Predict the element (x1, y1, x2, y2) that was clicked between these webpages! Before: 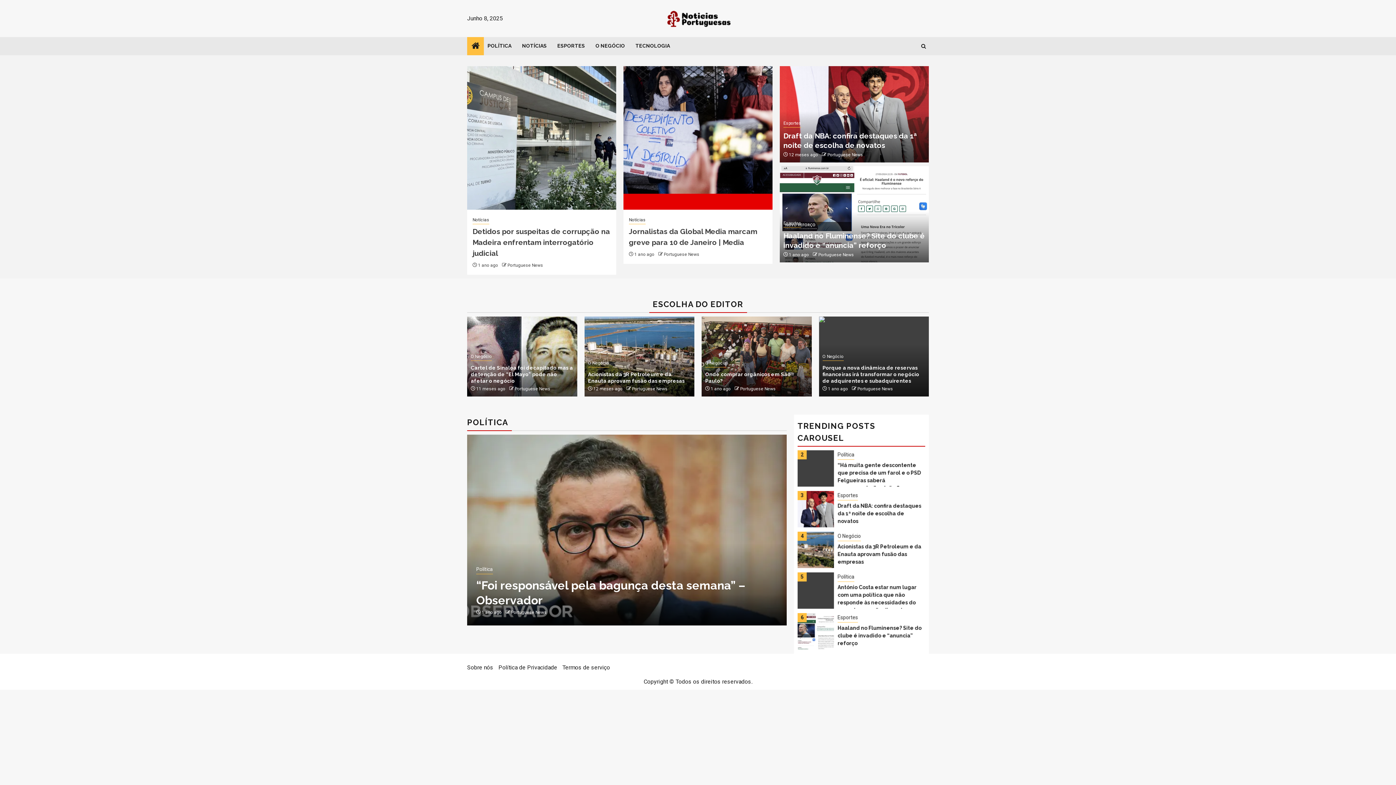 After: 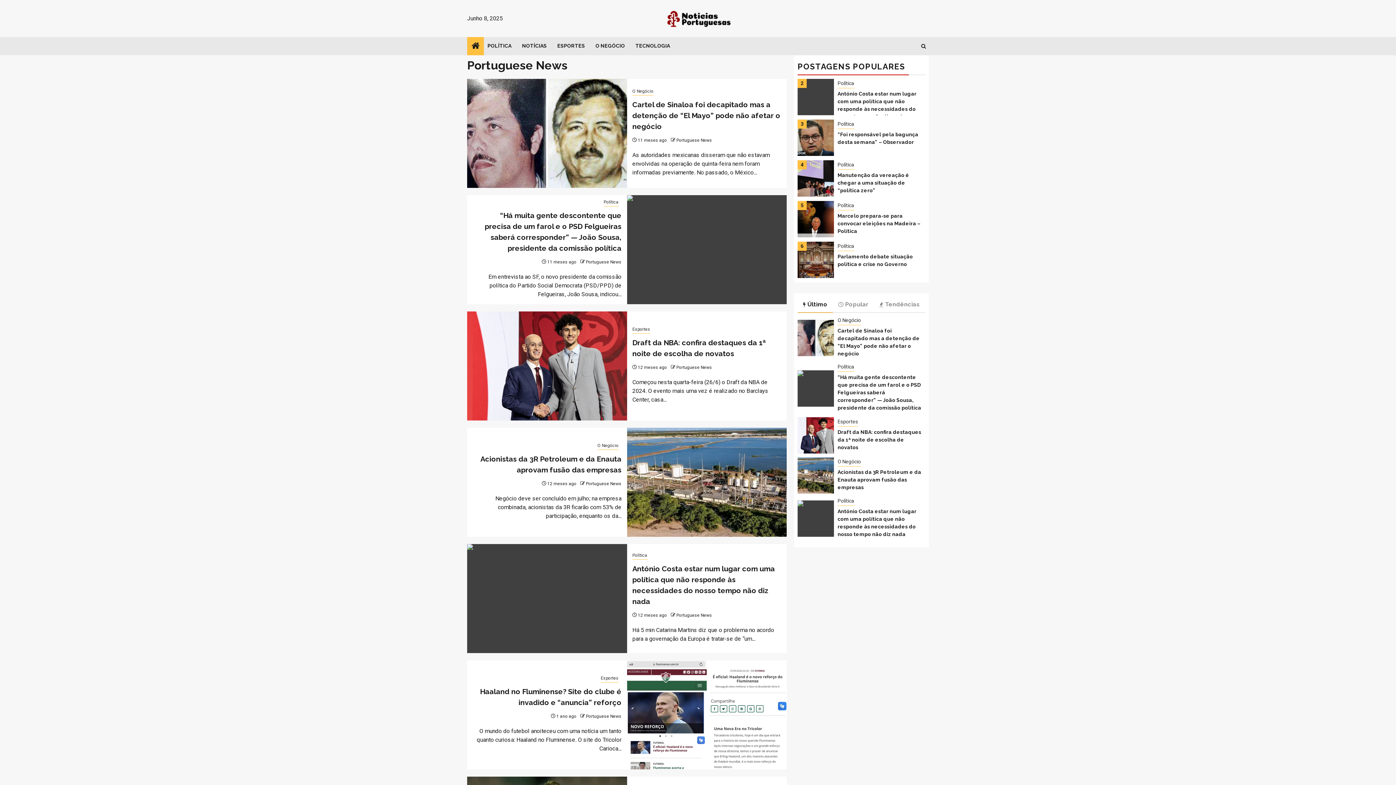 Action: label: Portuguese News bbox: (664, 262, 699, 268)